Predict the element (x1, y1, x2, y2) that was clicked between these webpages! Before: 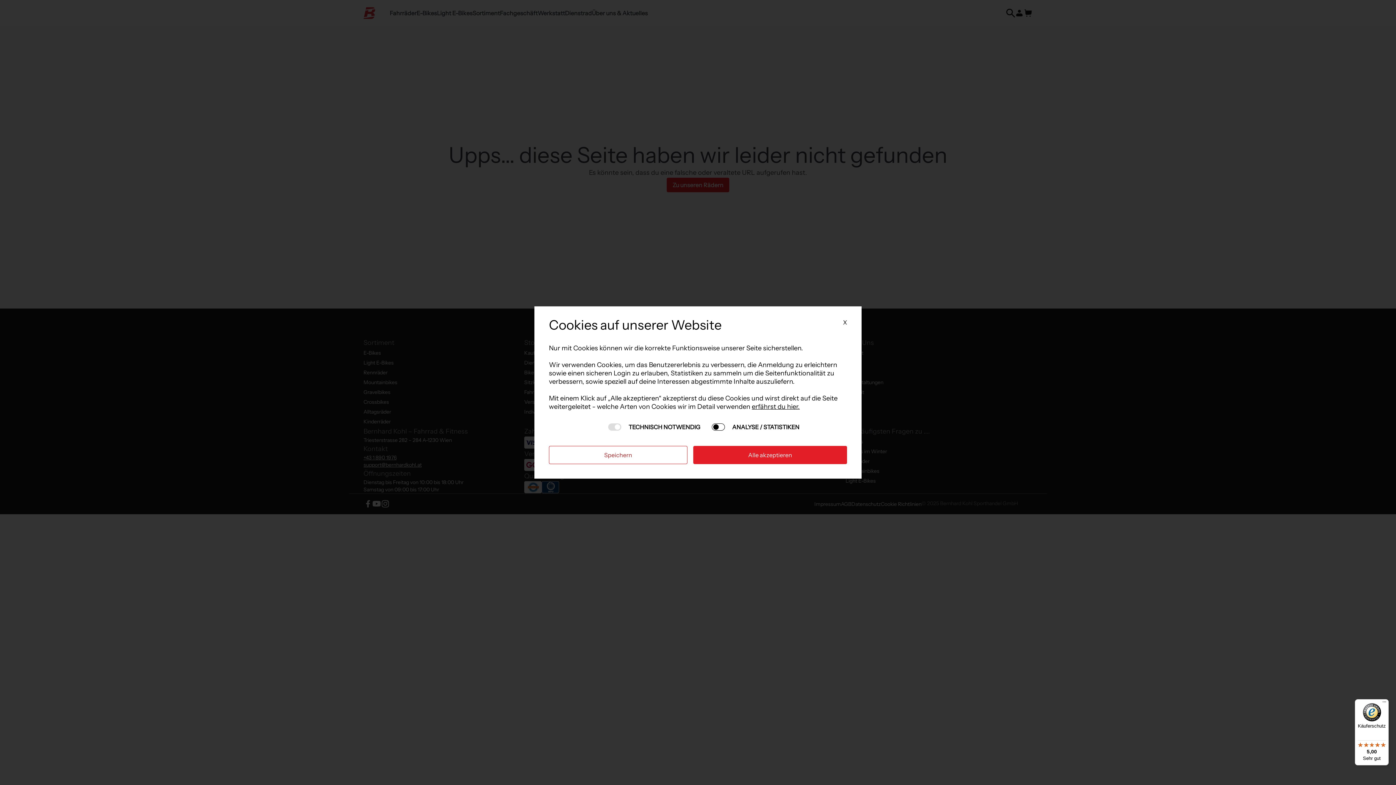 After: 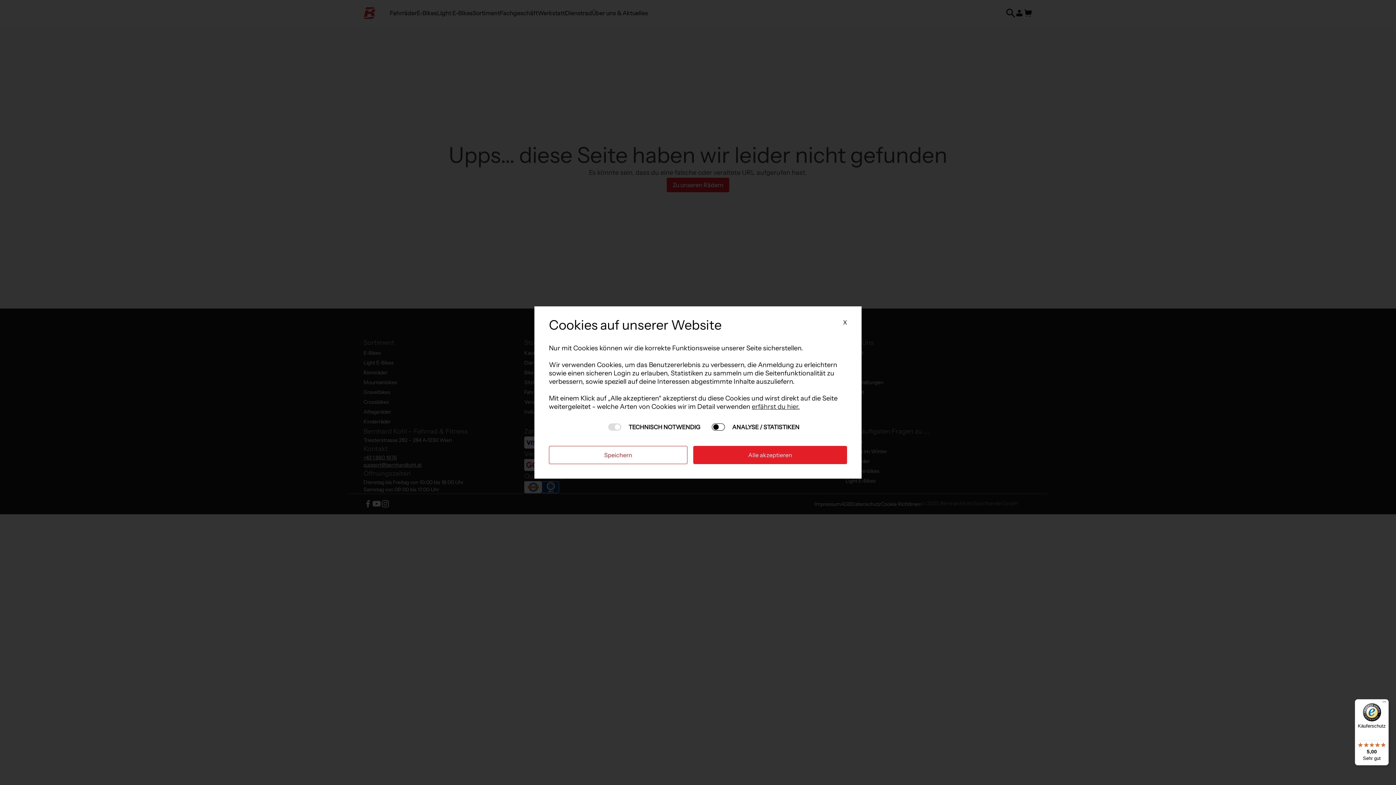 Action: label: erfährst du hier. bbox: (752, 402, 800, 410)